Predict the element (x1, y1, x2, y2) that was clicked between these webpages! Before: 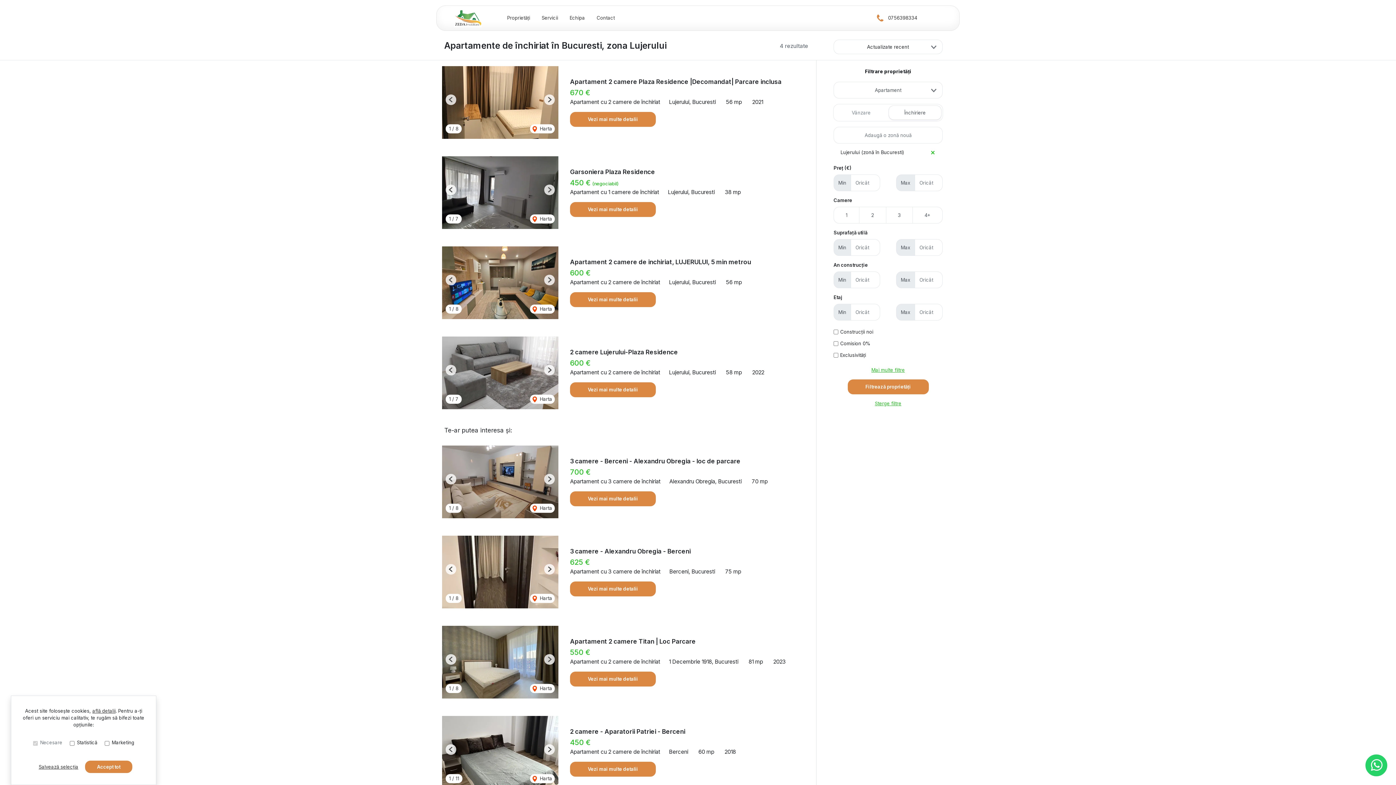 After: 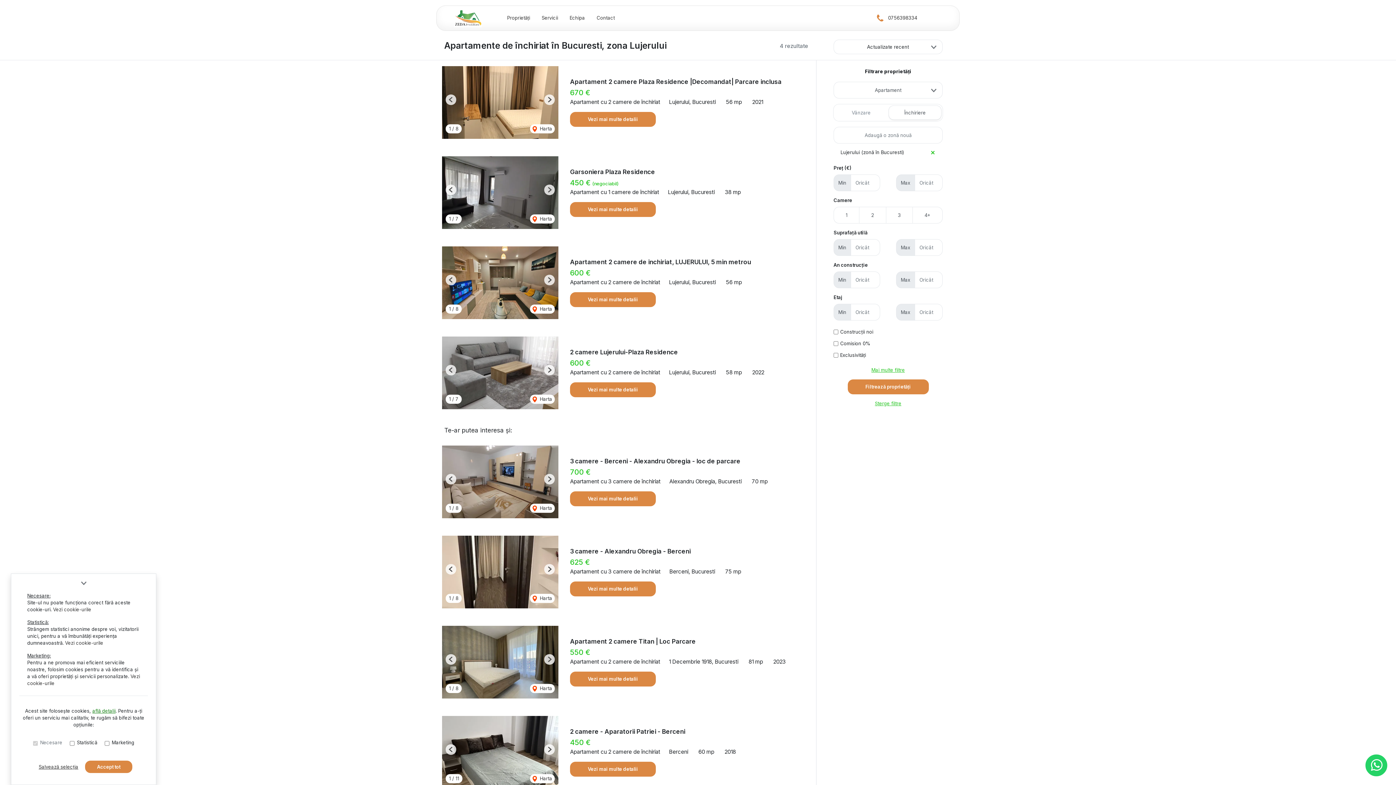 Action: label: află detalii bbox: (92, 708, 115, 714)